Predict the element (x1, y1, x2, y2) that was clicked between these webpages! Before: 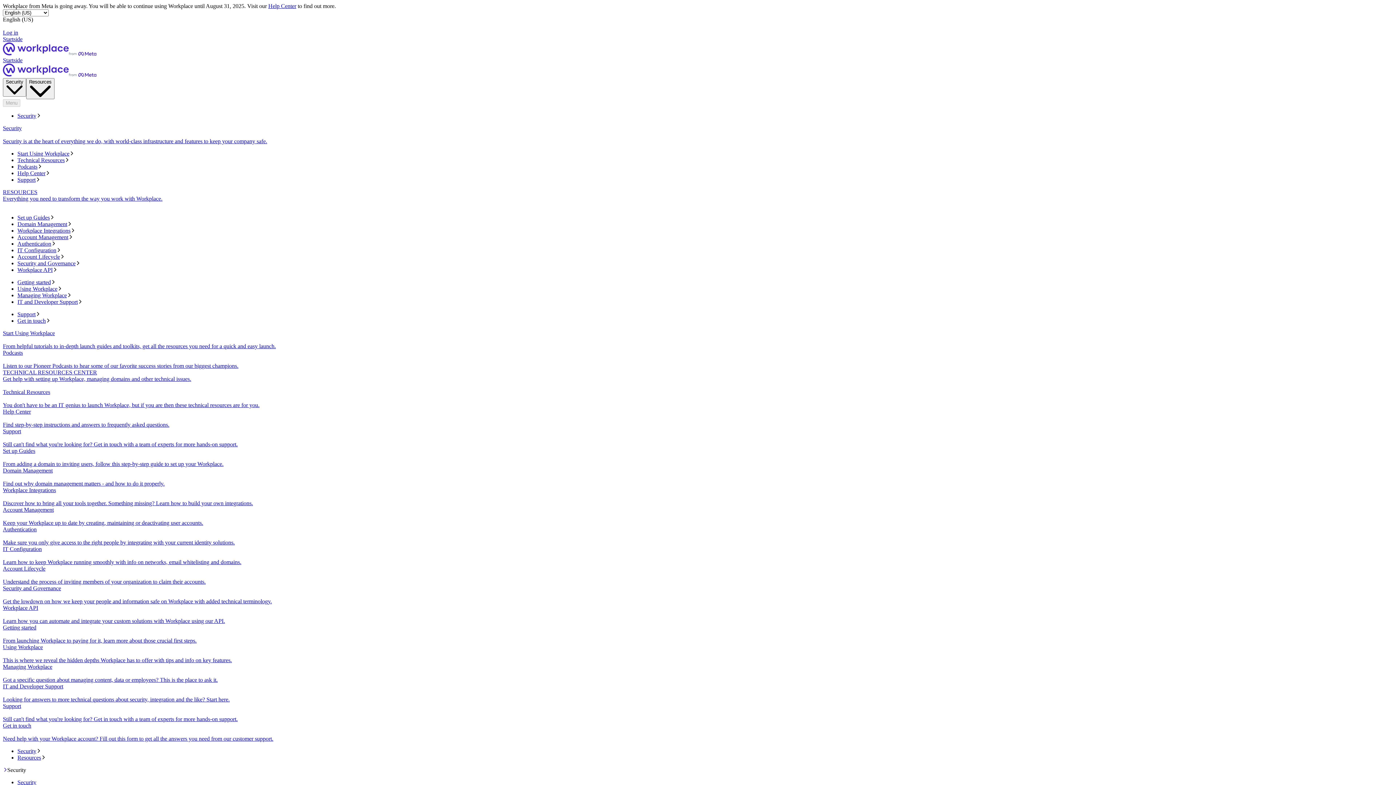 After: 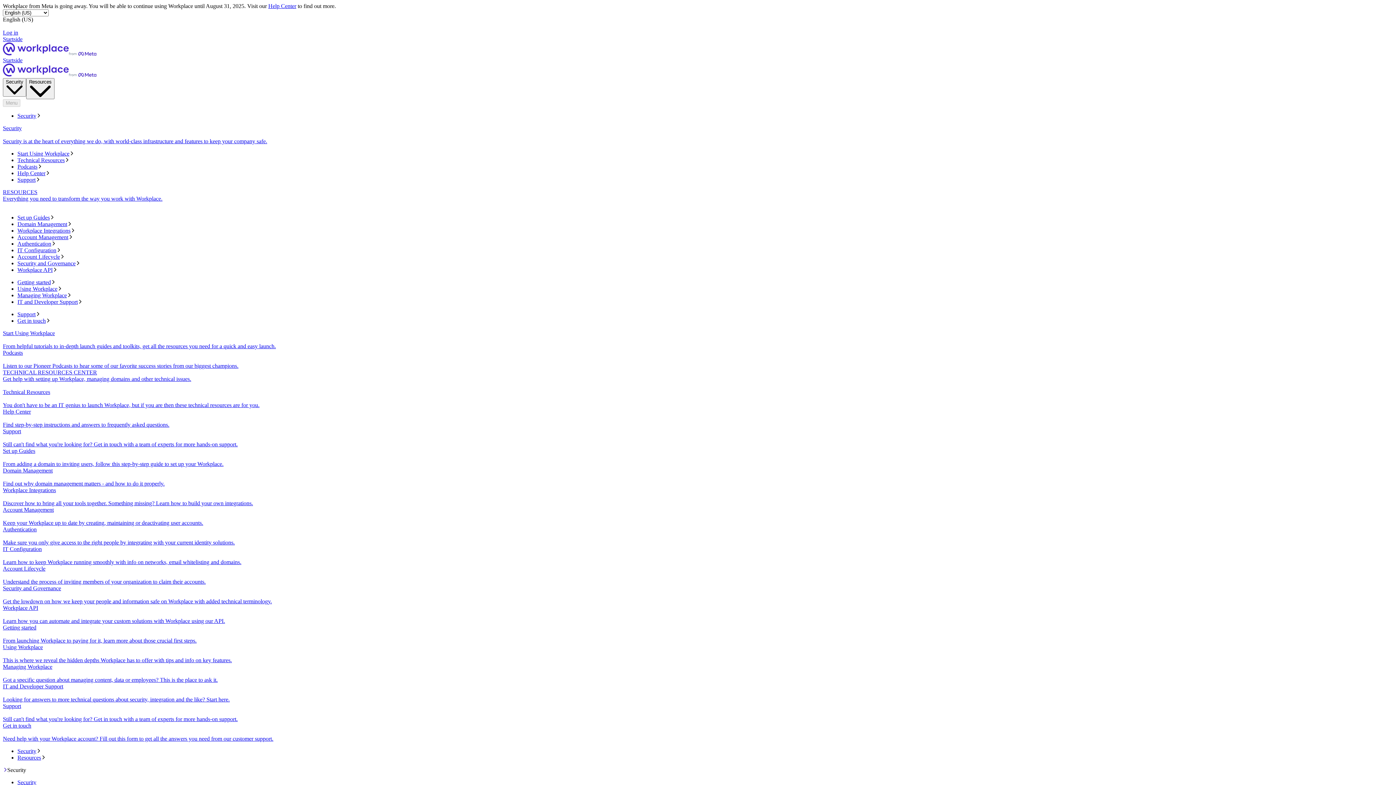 Action: label: Podcasts bbox: (17, 163, 1393, 170)